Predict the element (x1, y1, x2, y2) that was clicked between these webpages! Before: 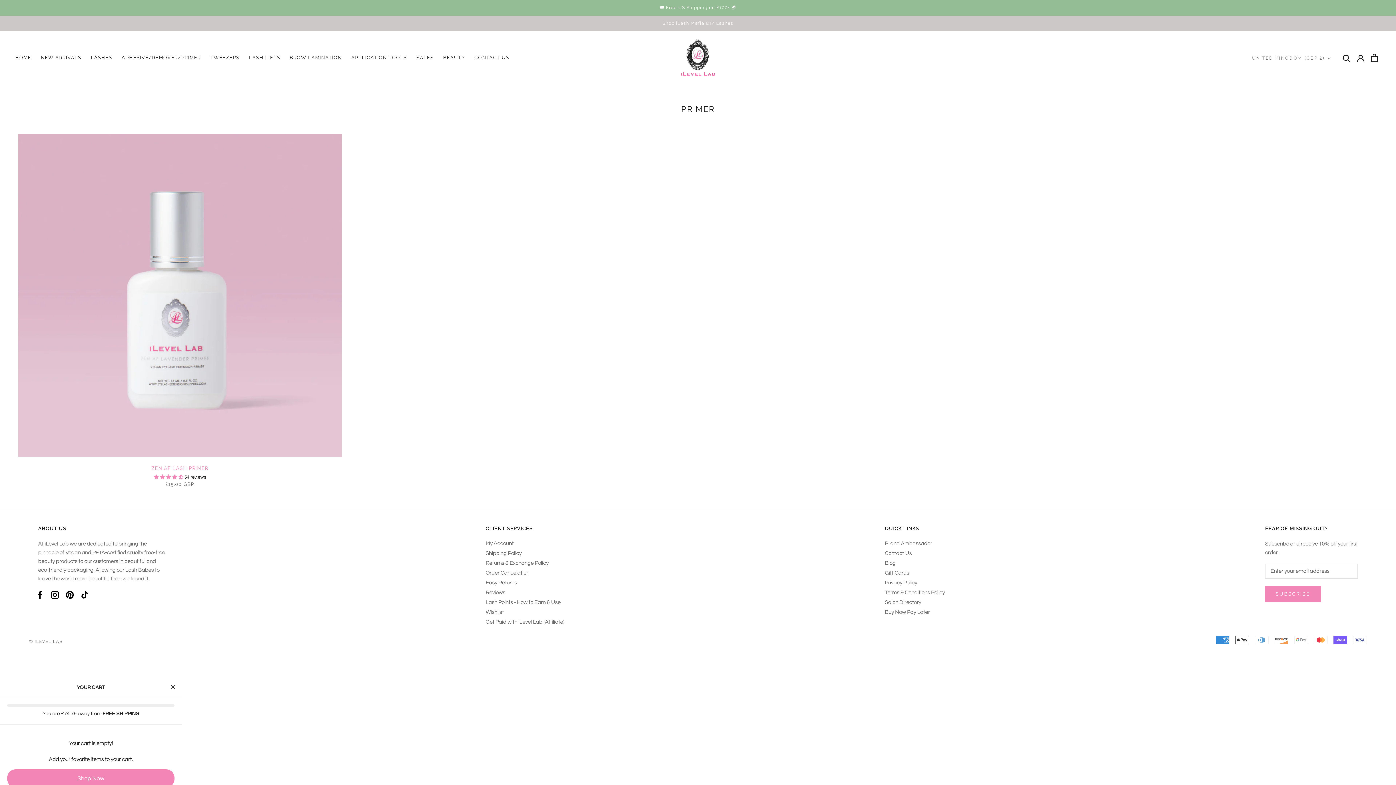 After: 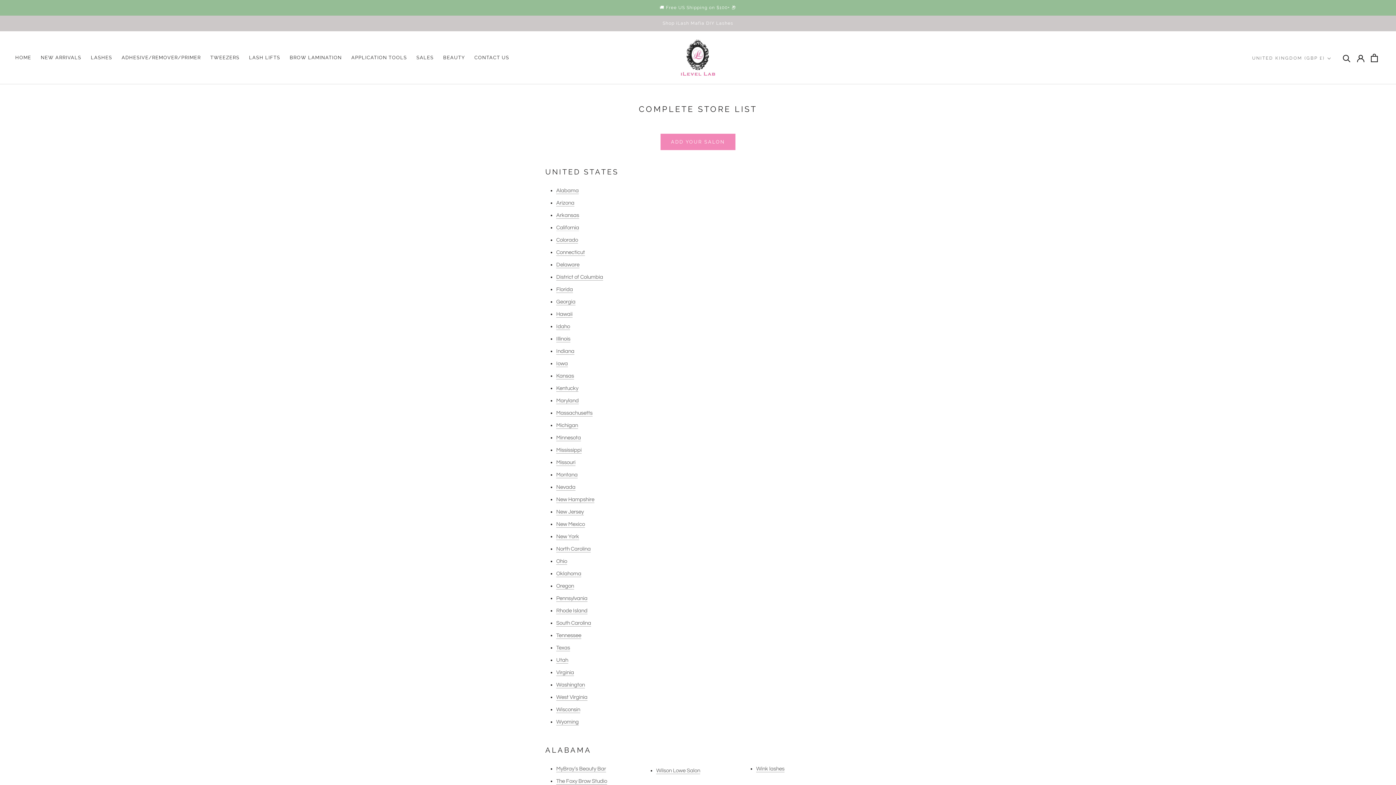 Action: label: Salon Directory bbox: (885, 598, 945, 606)